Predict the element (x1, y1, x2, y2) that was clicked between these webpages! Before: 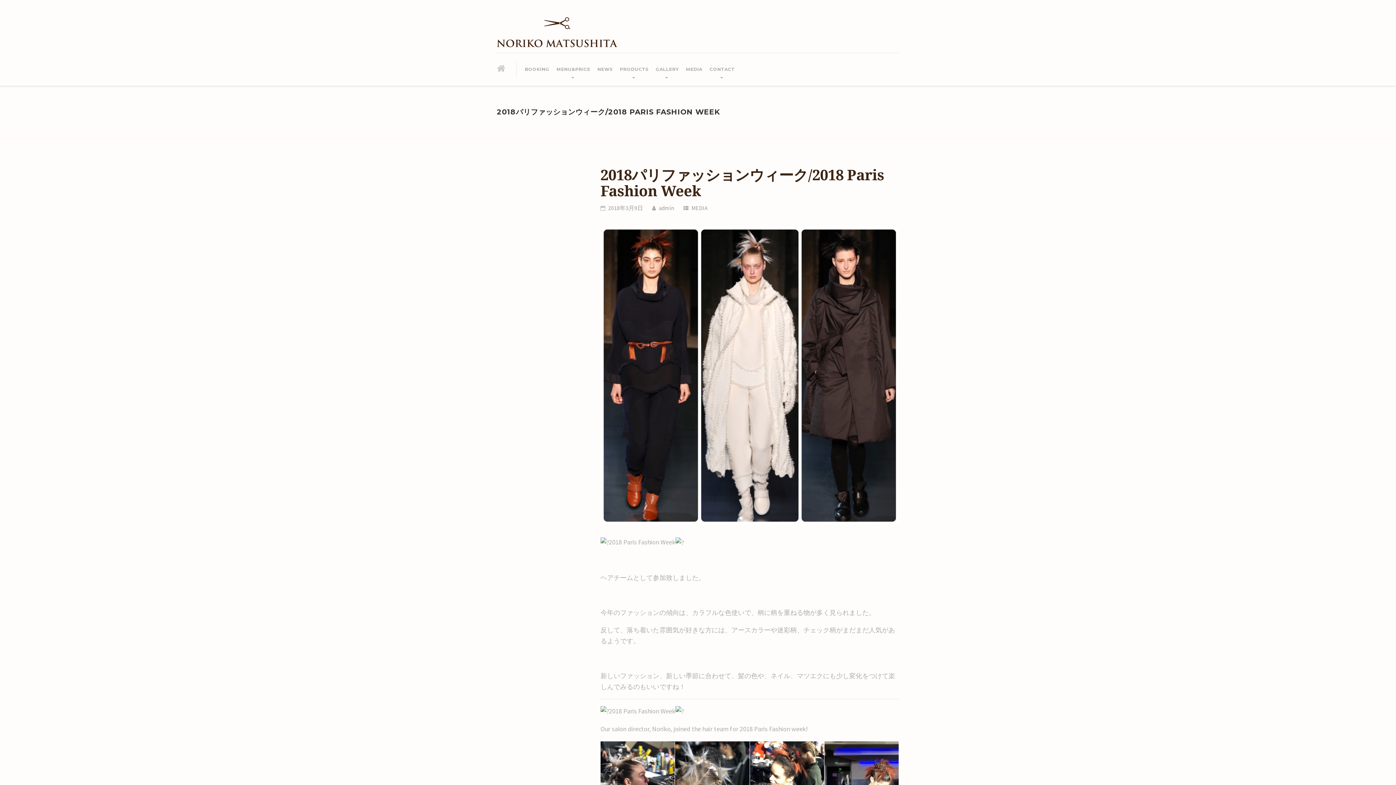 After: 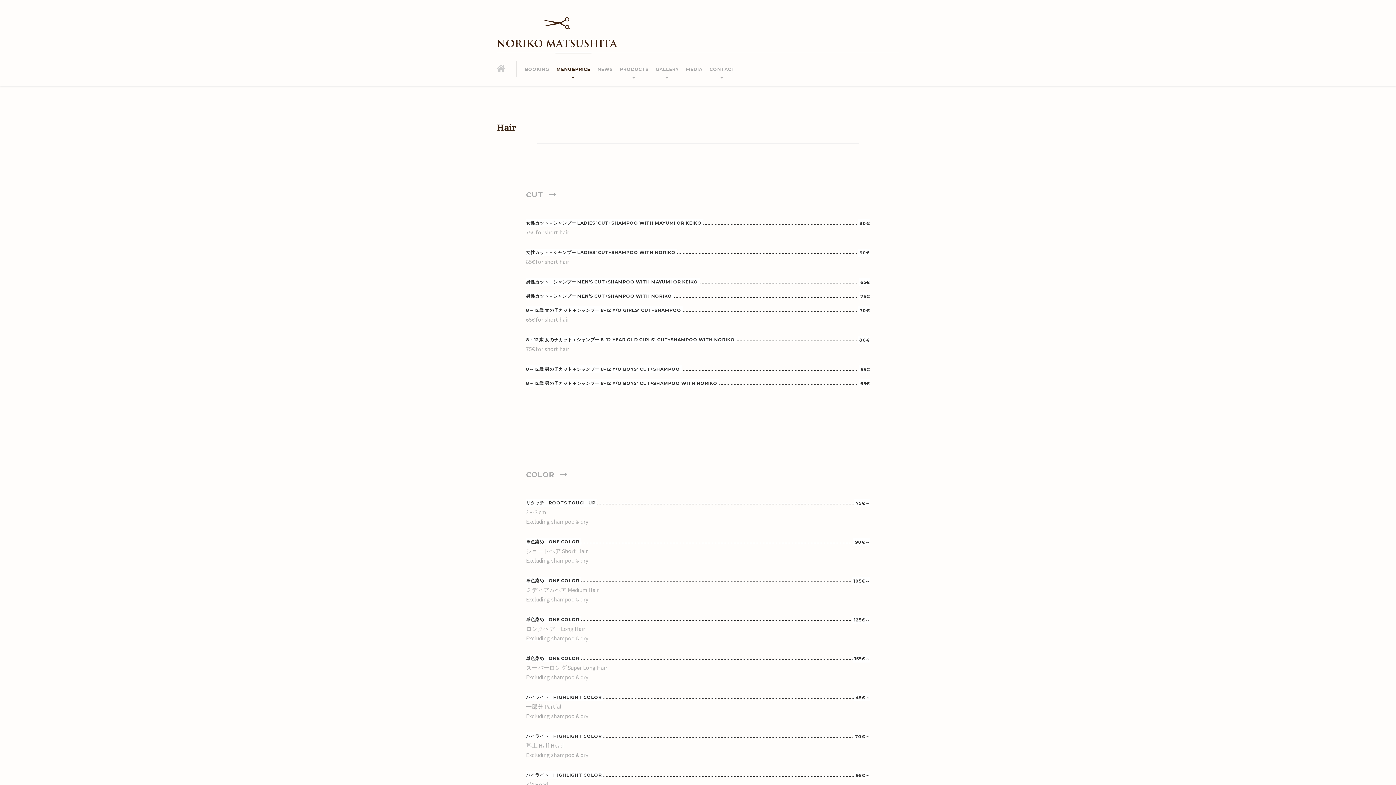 Action: label: MENU&PRICE bbox: (553, 53, 594, 85)